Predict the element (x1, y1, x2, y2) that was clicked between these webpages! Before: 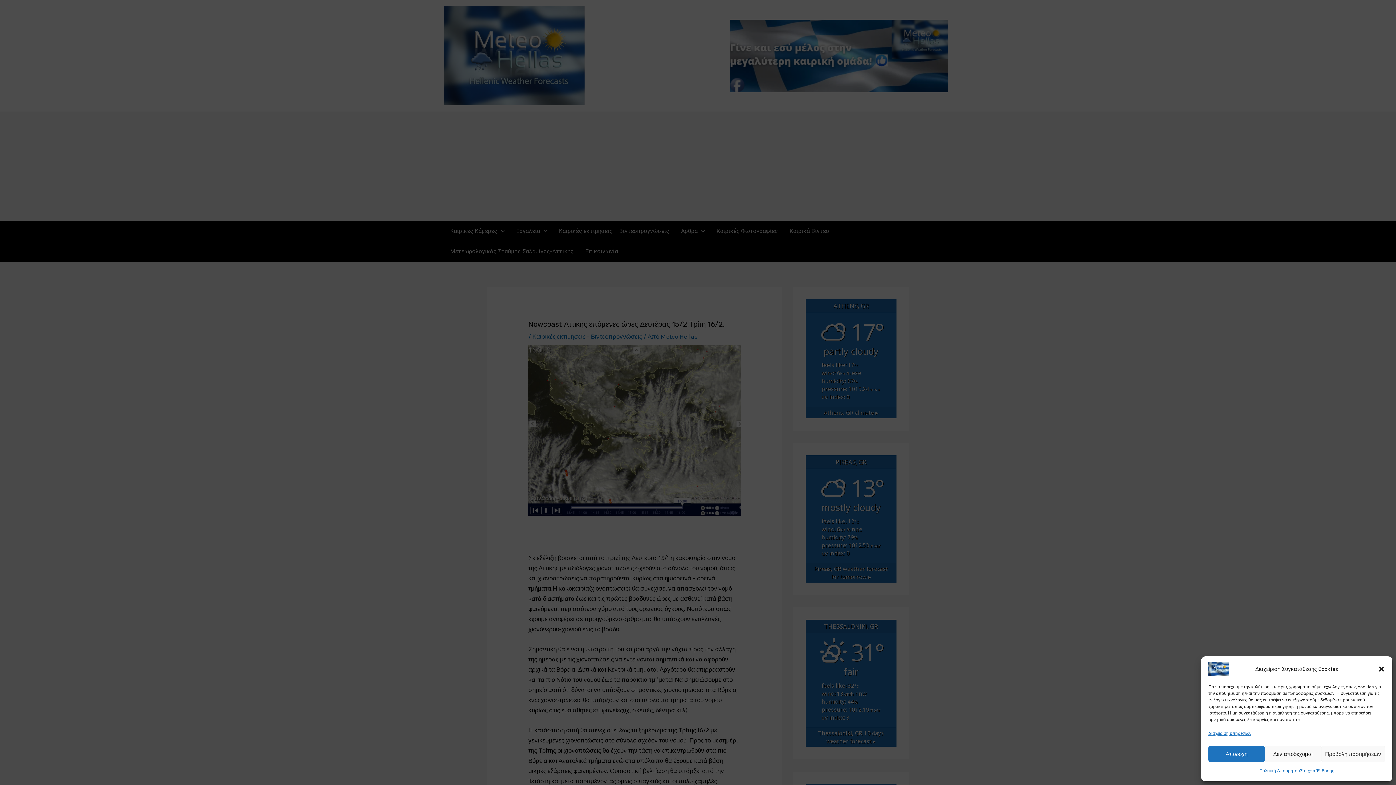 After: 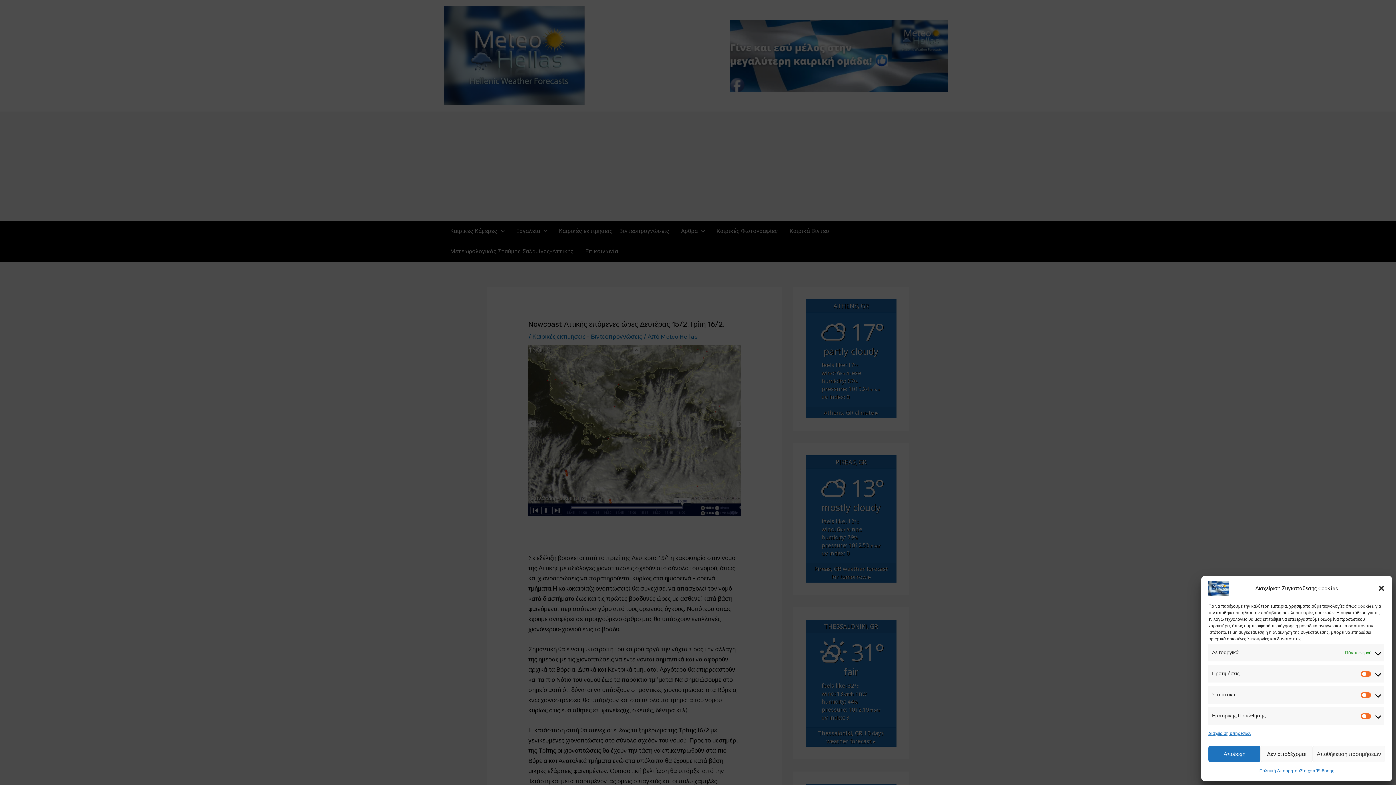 Action: bbox: (1321, 746, 1385, 762) label: Προβολή προτιμήσεων